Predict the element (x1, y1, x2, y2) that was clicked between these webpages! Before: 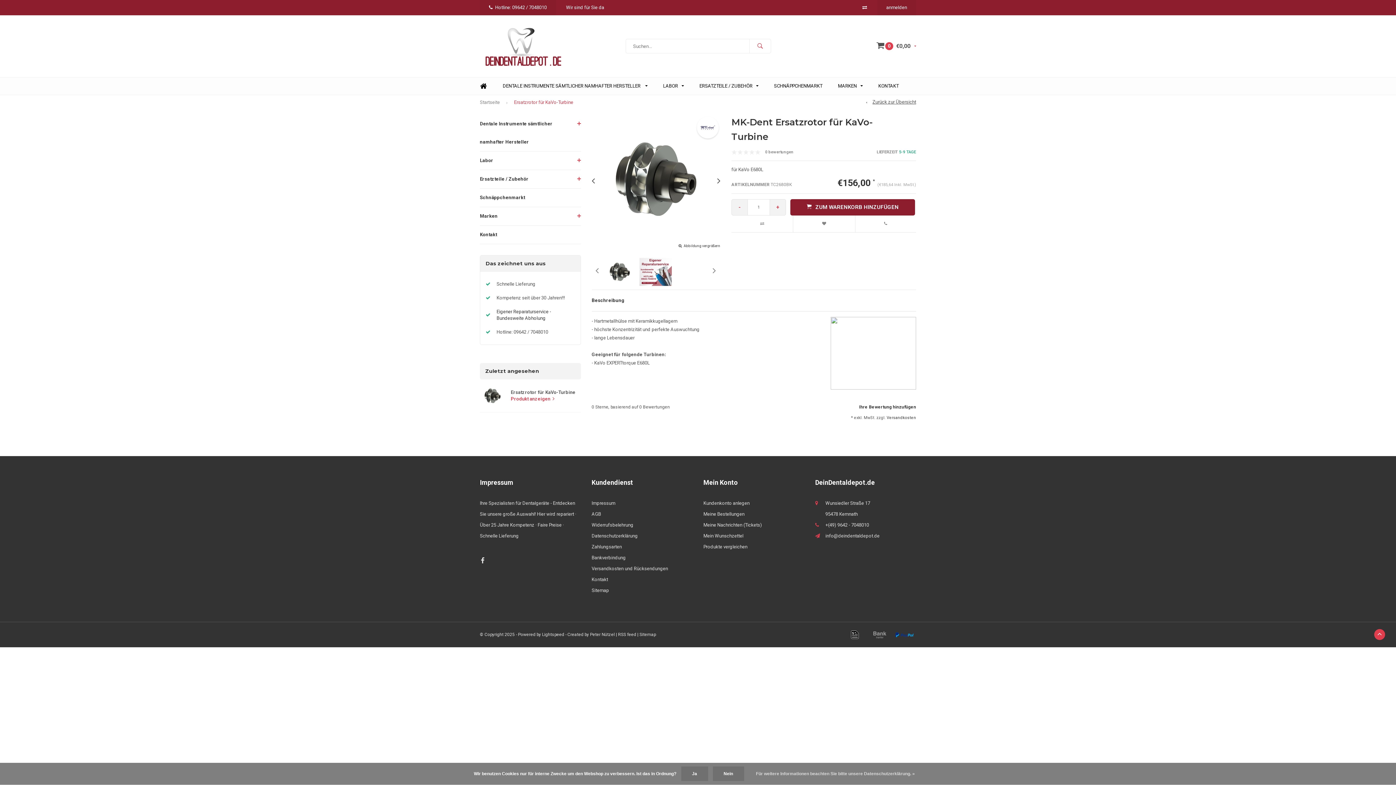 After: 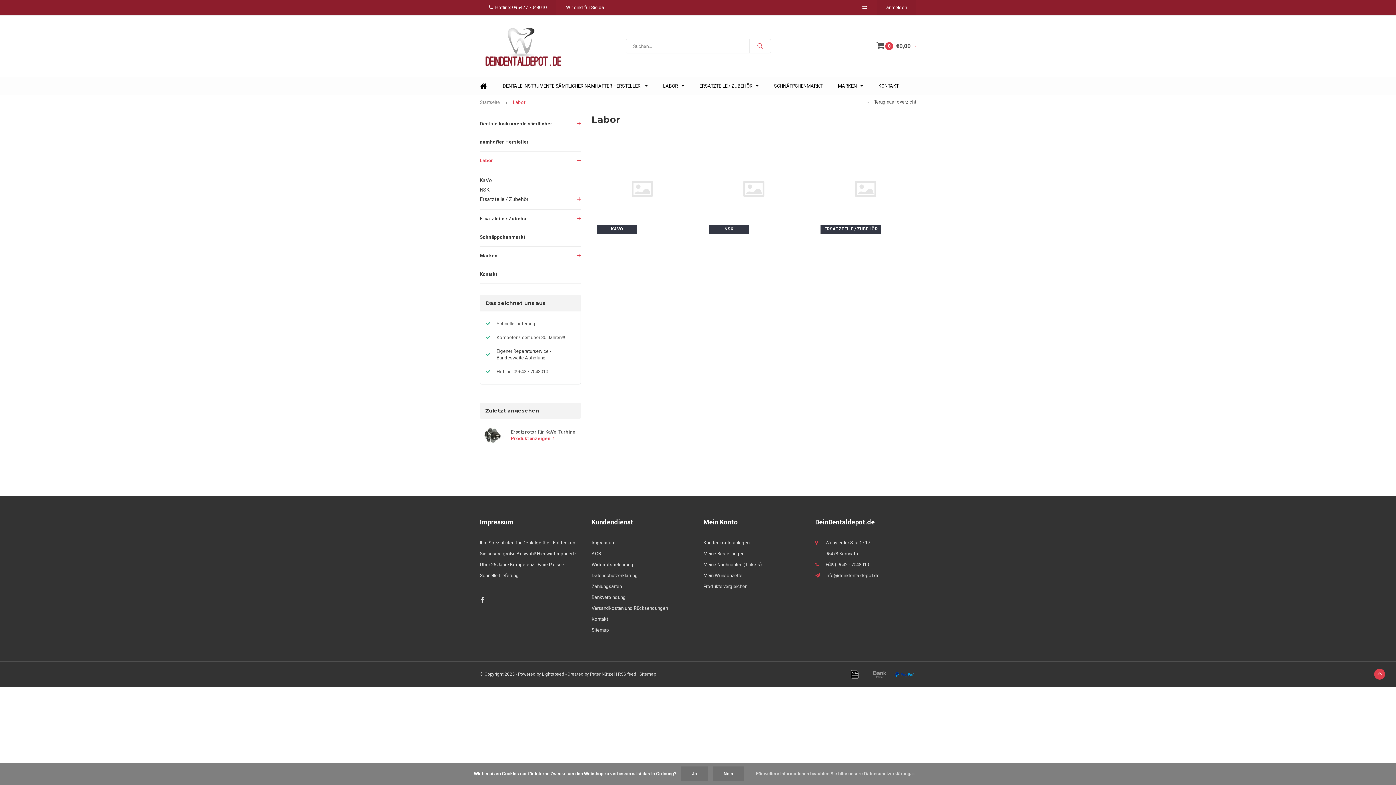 Action: label: Labor bbox: (480, 151, 580, 170)